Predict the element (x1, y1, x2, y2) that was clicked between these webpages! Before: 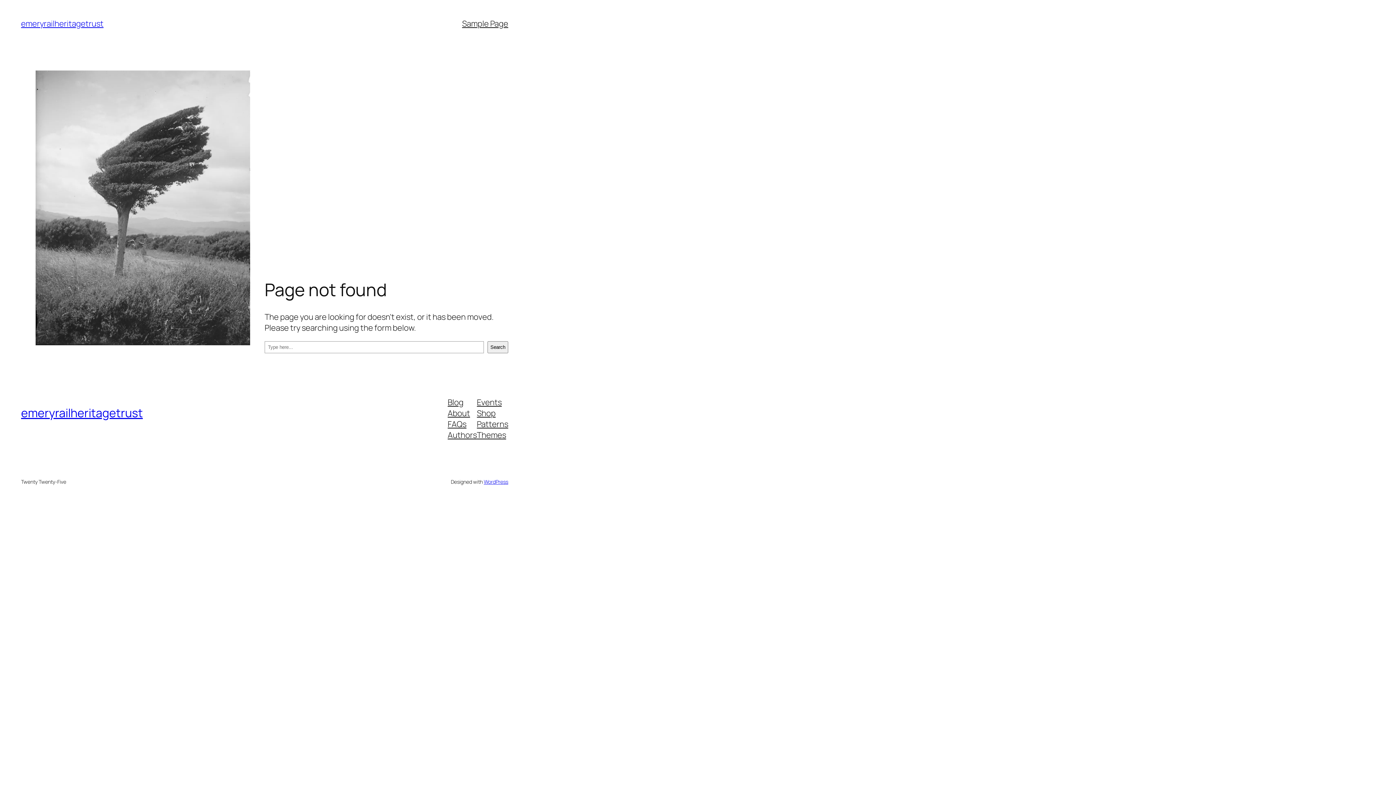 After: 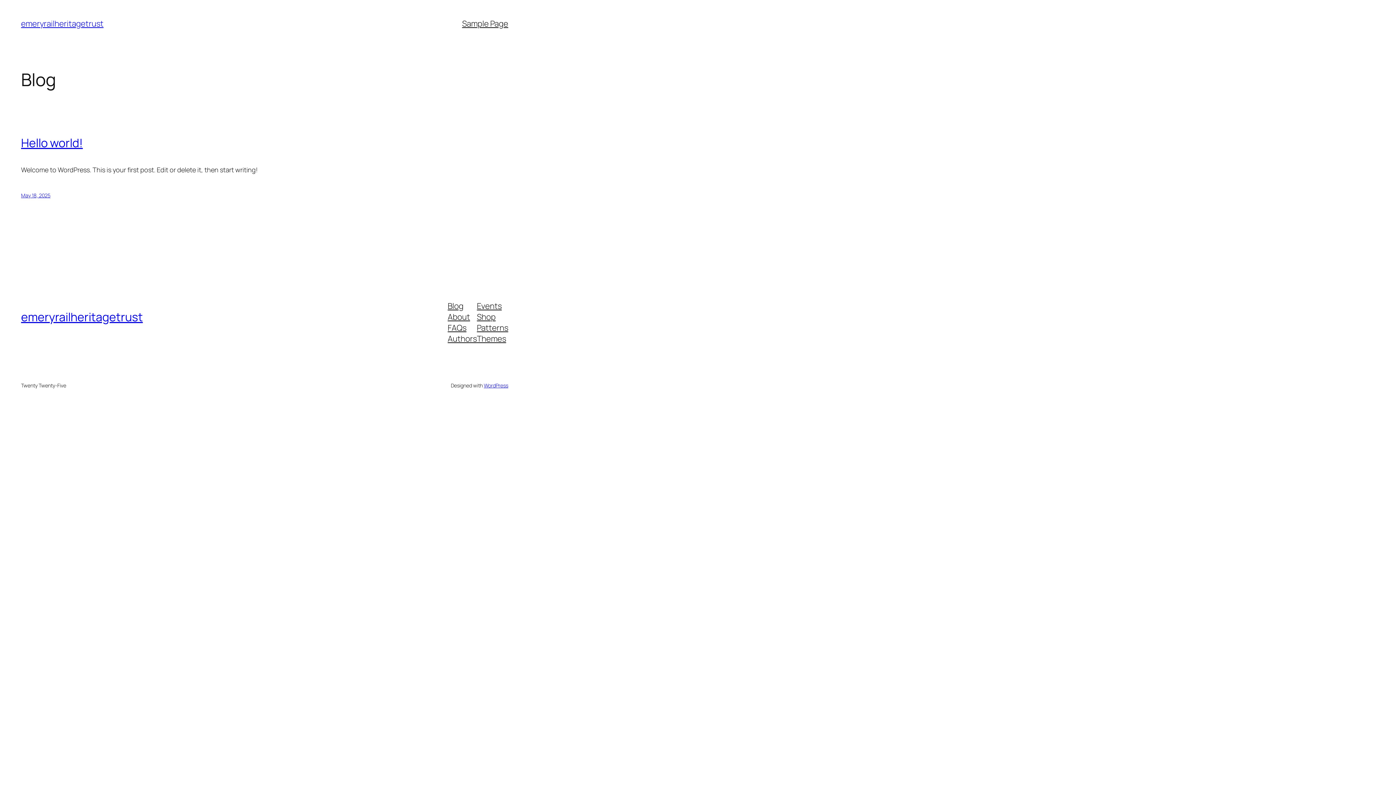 Action: label: emeryrailheritagetrust bbox: (21, 18, 103, 29)